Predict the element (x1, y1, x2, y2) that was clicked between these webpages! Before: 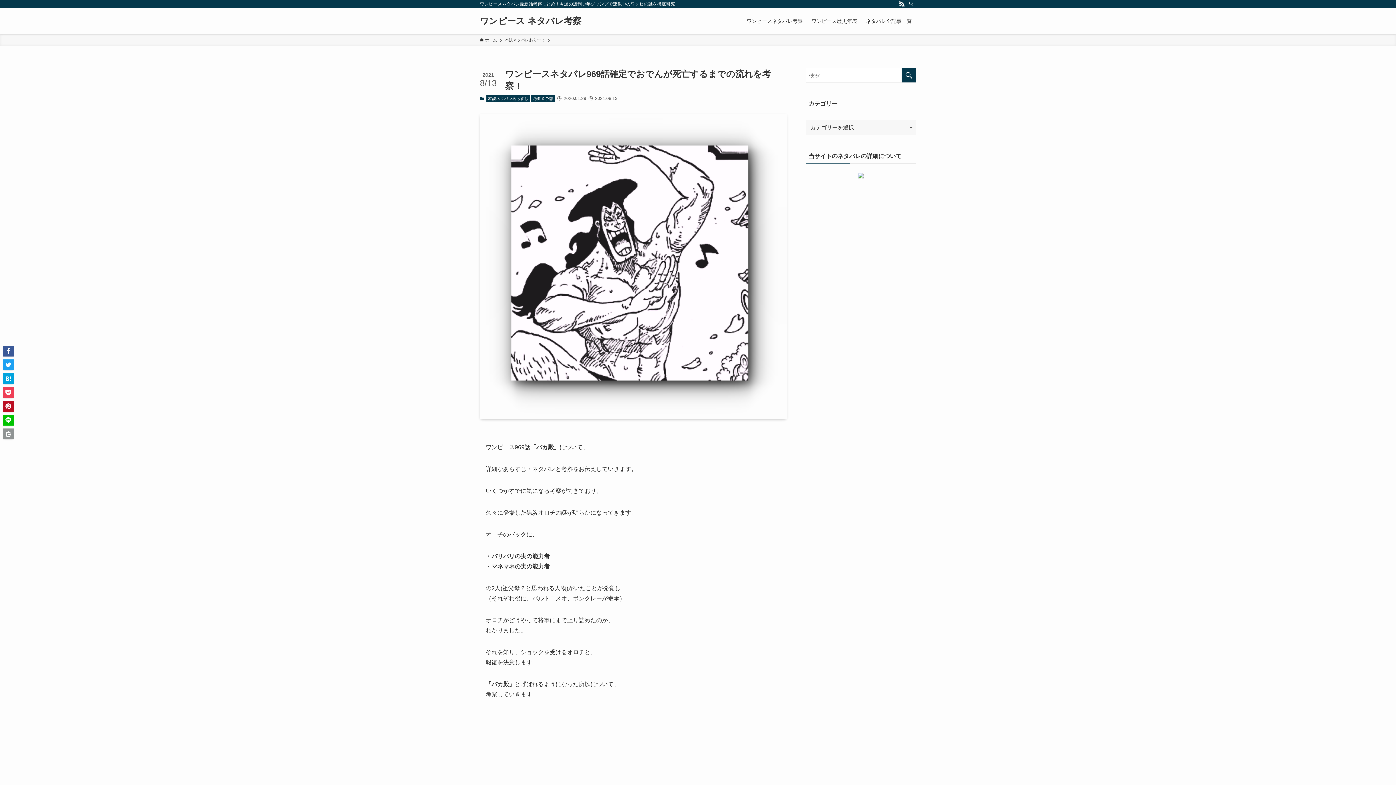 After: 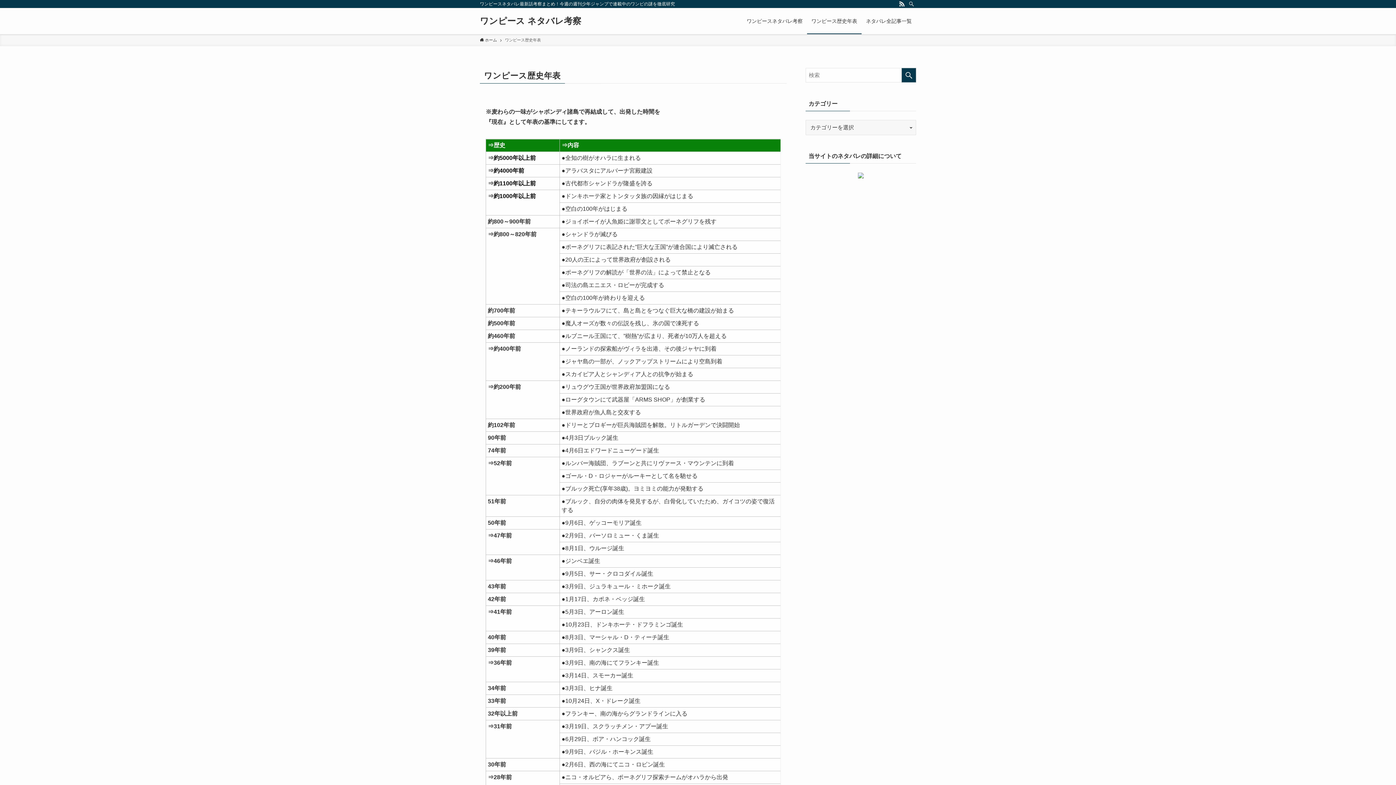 Action: label: ワンピース歴史年表 bbox: (807, 8, 861, 34)